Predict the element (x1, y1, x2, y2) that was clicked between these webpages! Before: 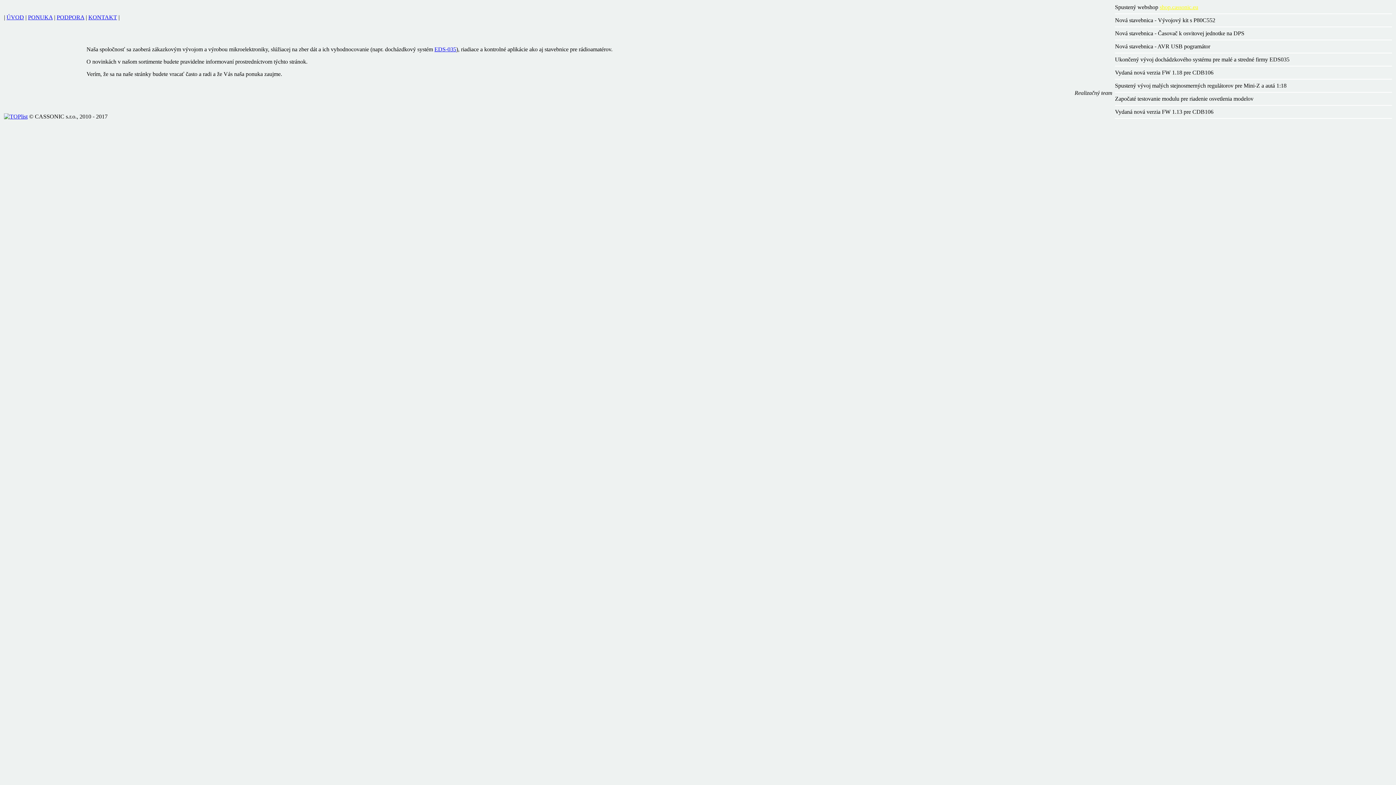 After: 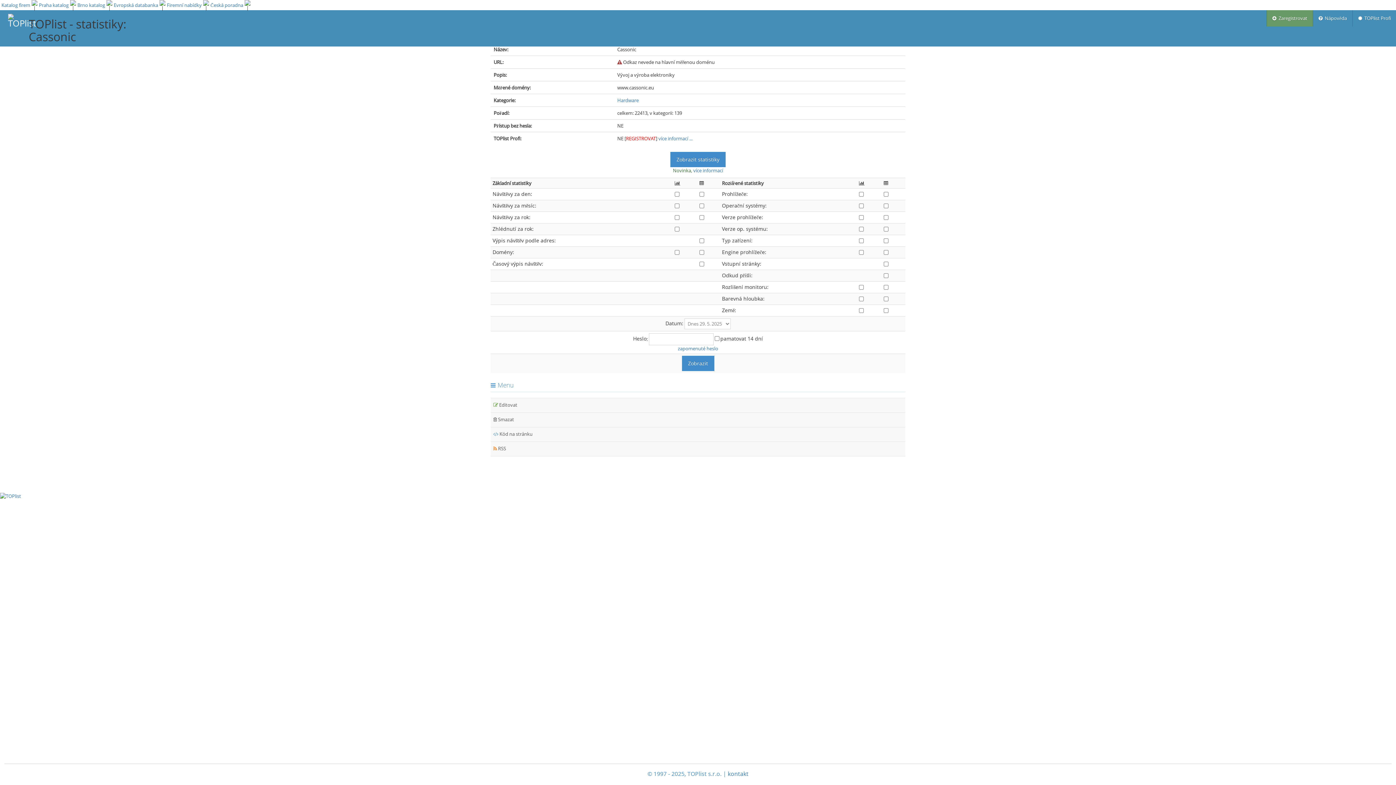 Action: bbox: (4, 113, 27, 119)